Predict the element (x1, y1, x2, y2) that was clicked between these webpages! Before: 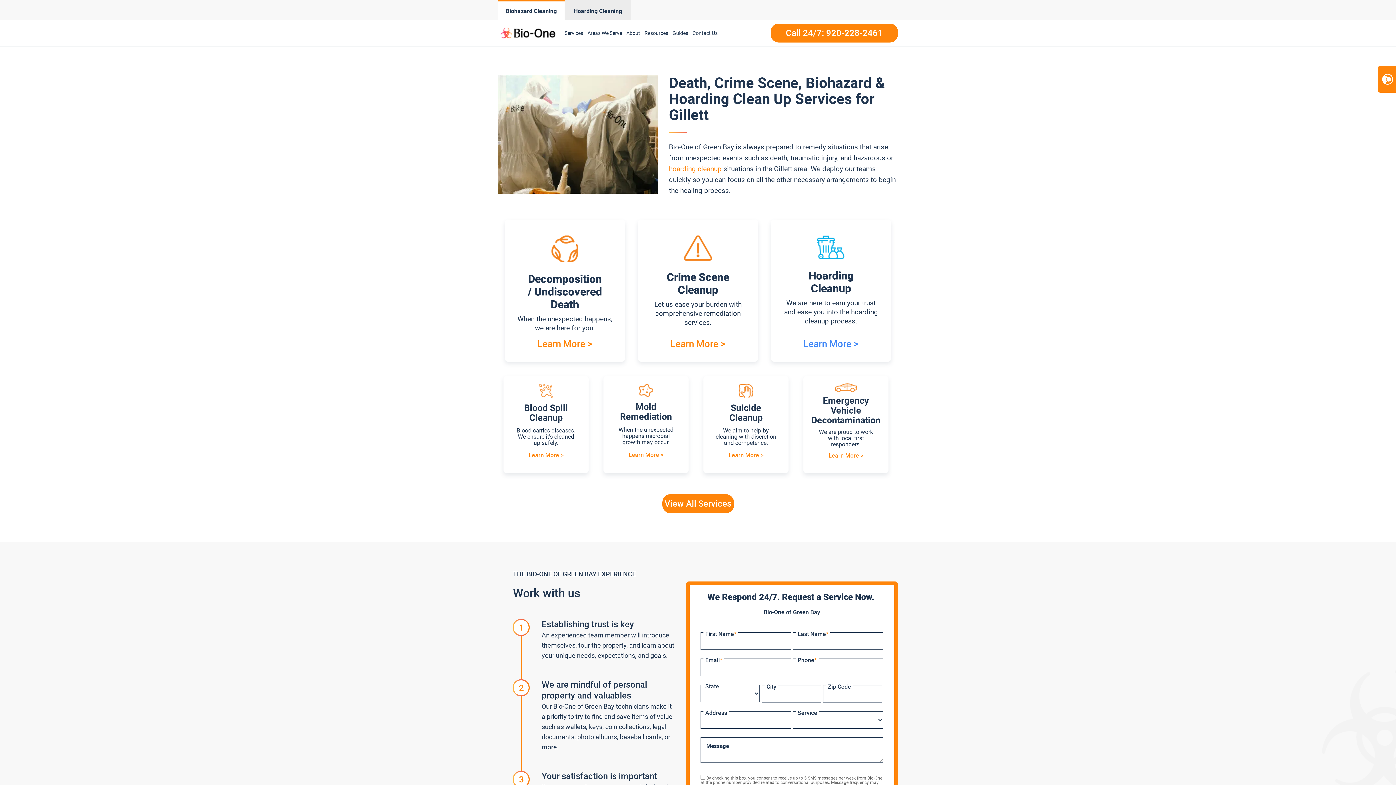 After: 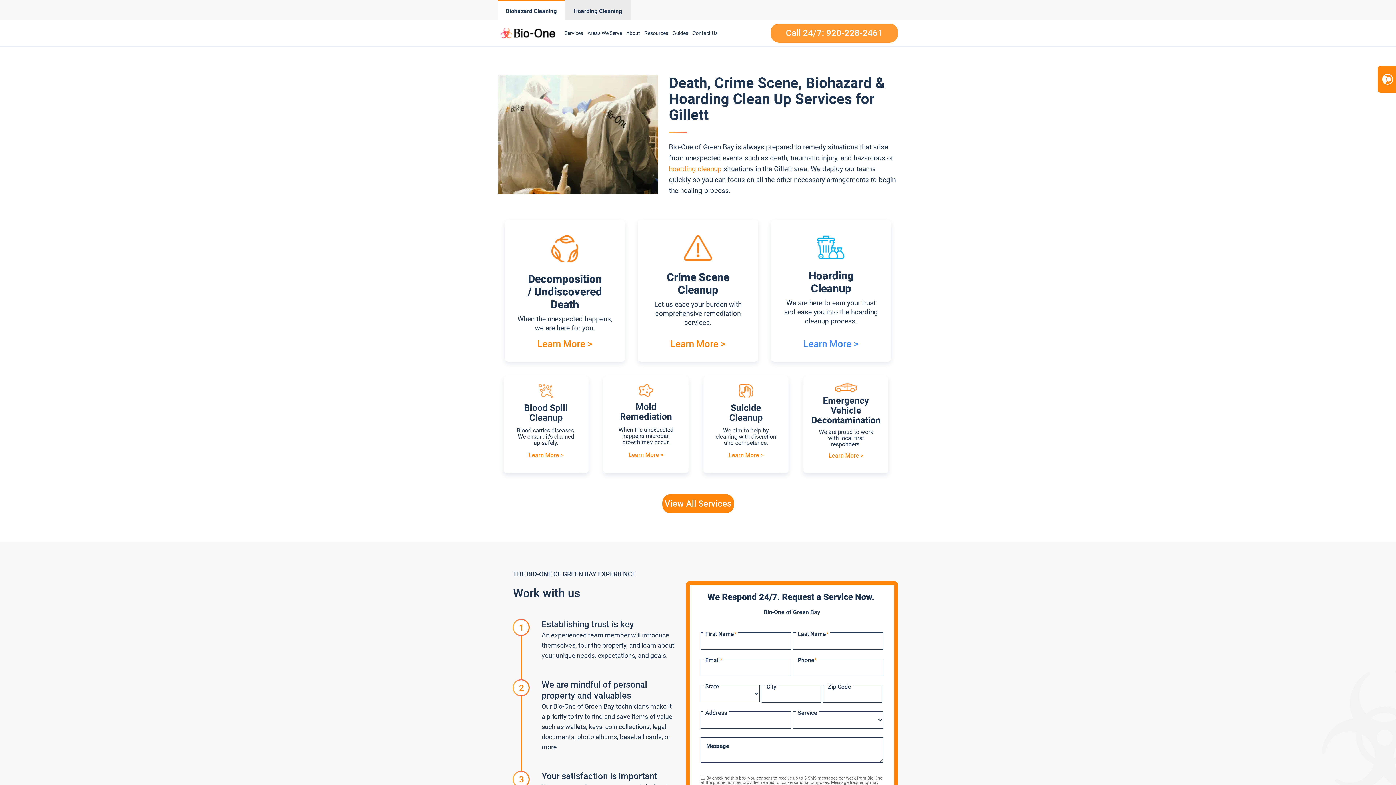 Action: bbox: (770, 23, 898, 42) label: Call 24/7: 920-228-2461